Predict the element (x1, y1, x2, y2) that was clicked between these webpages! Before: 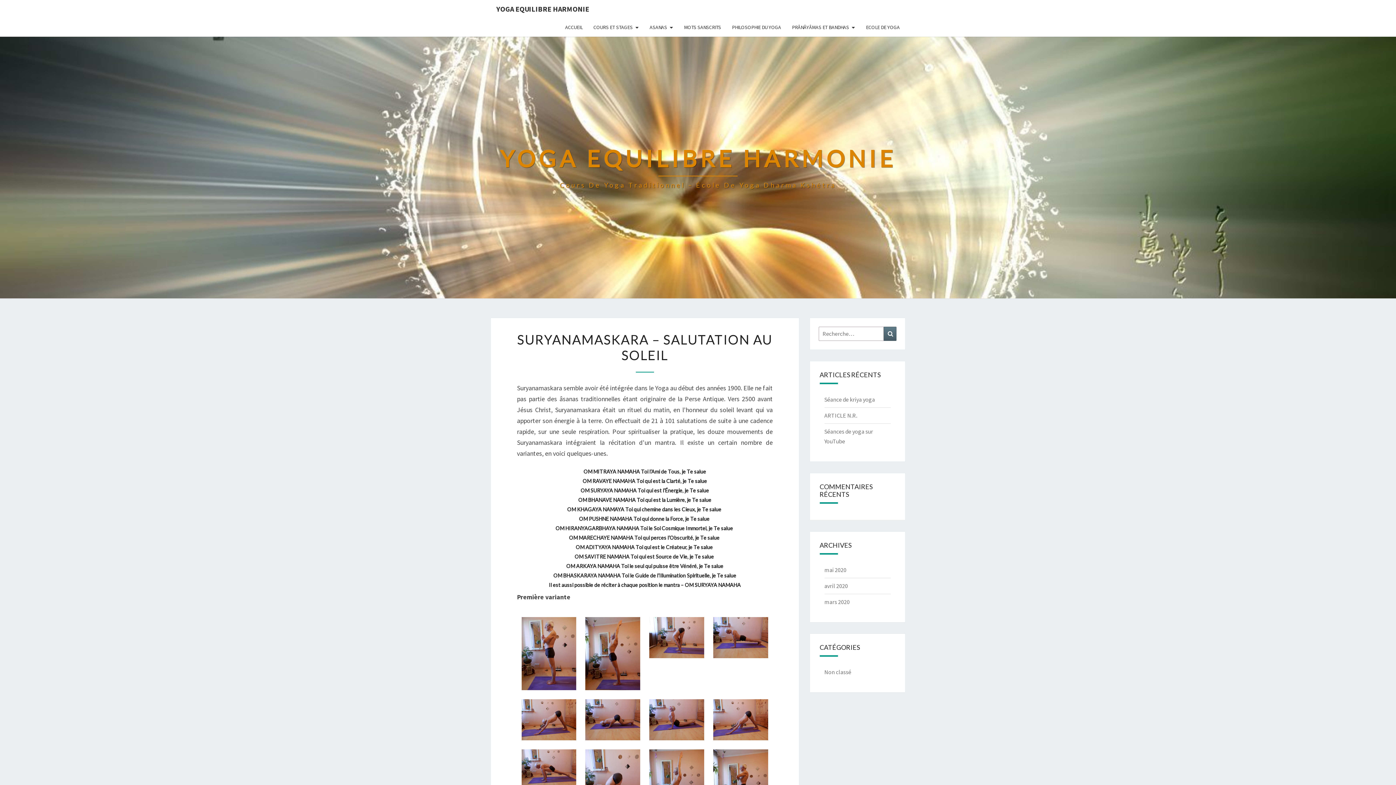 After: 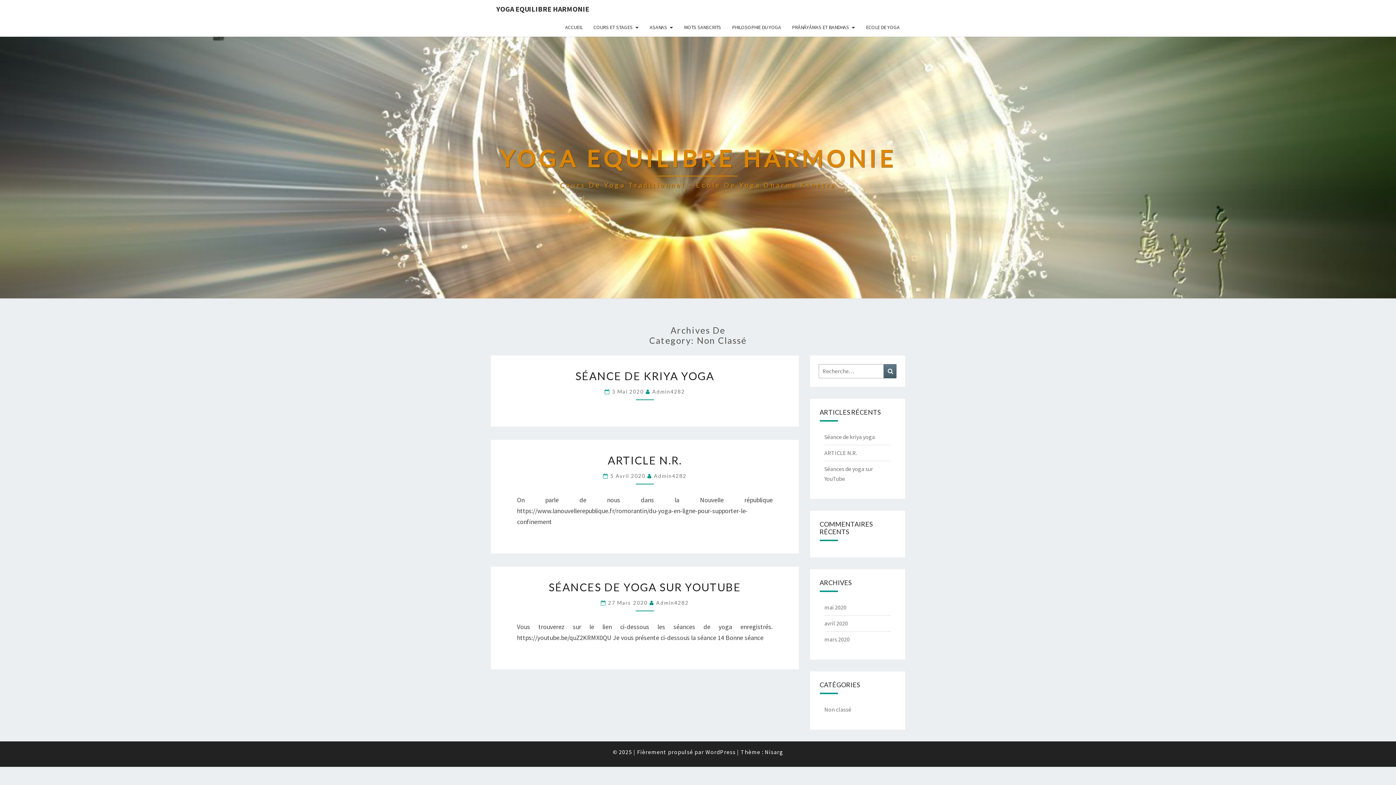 Action: bbox: (824, 668, 851, 676) label: Non classé